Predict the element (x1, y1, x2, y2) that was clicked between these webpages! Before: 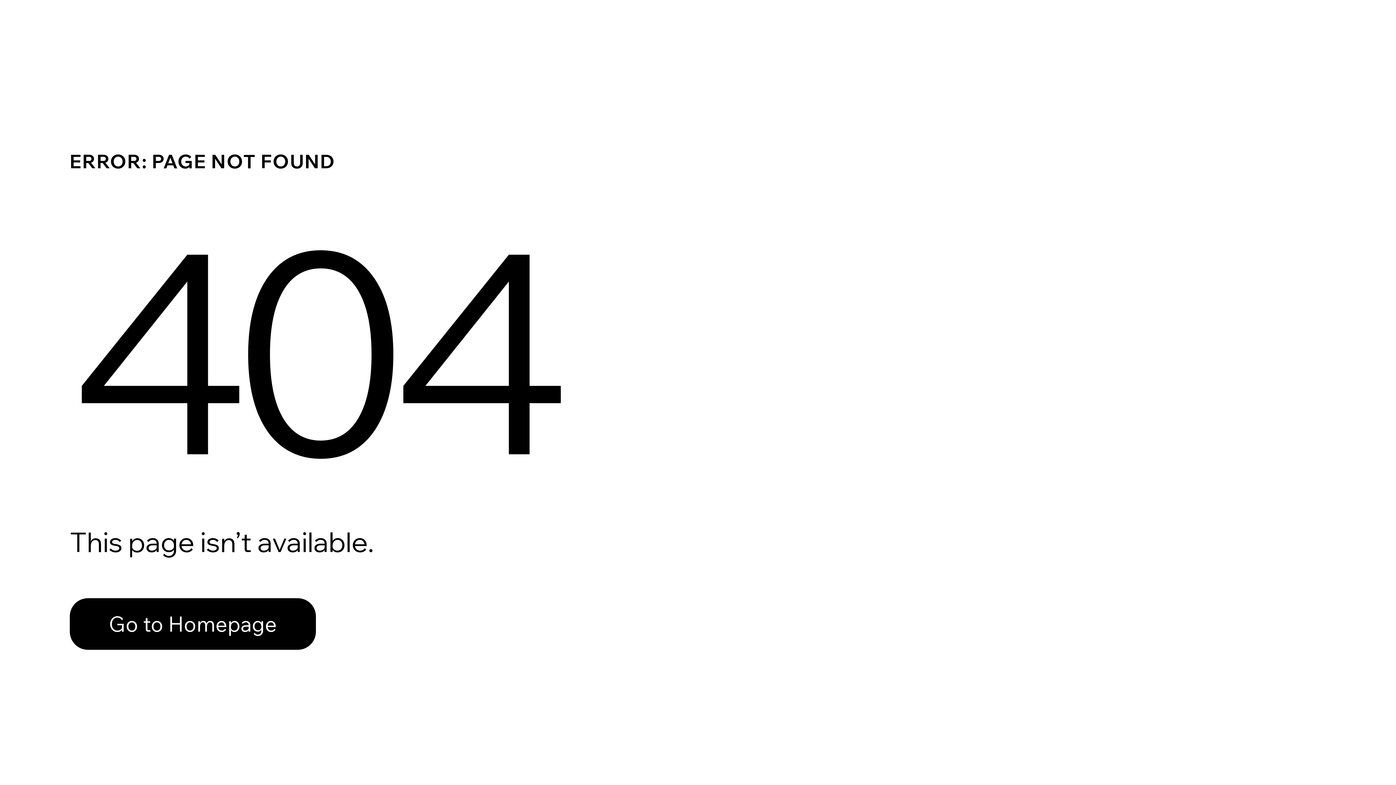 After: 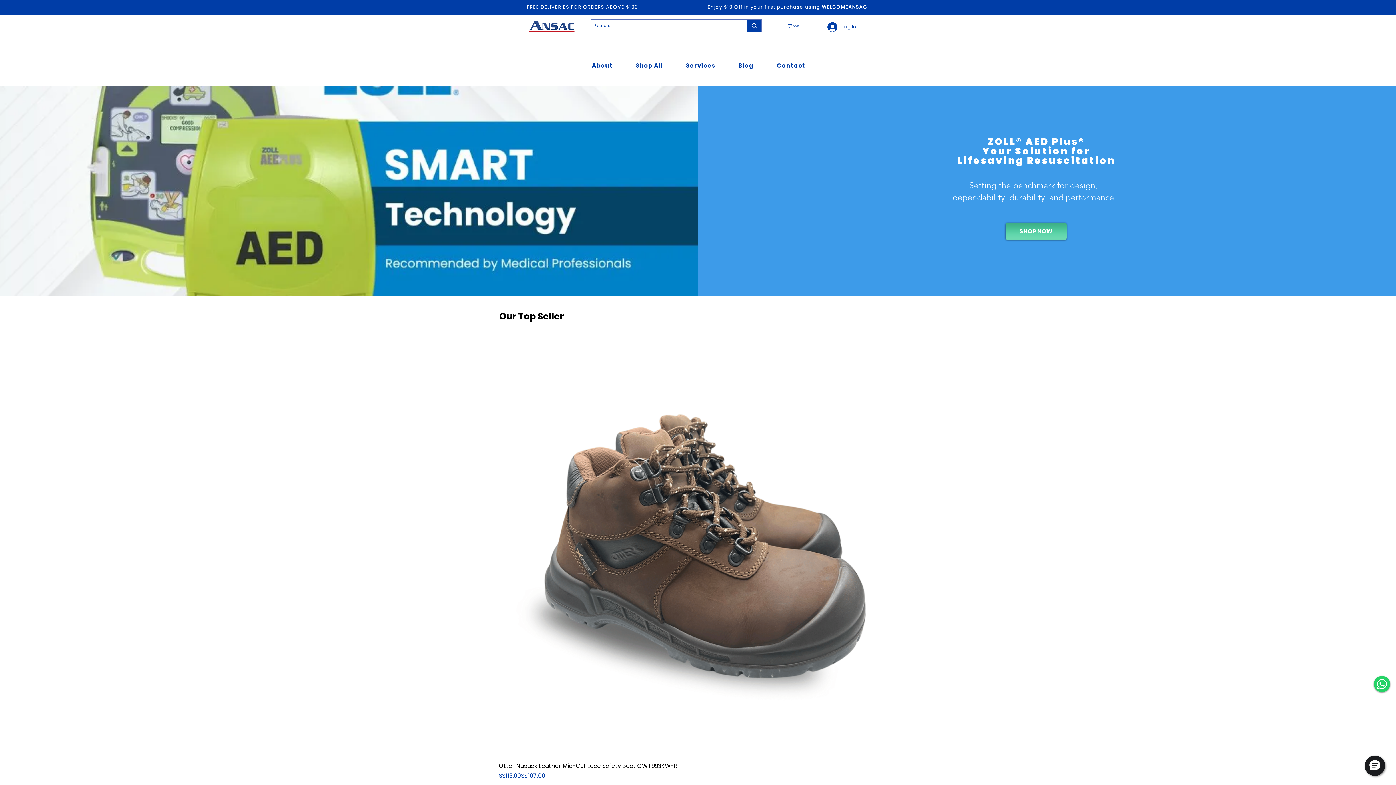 Action: bbox: (69, 582, 768, 659) label: Go to Homepage